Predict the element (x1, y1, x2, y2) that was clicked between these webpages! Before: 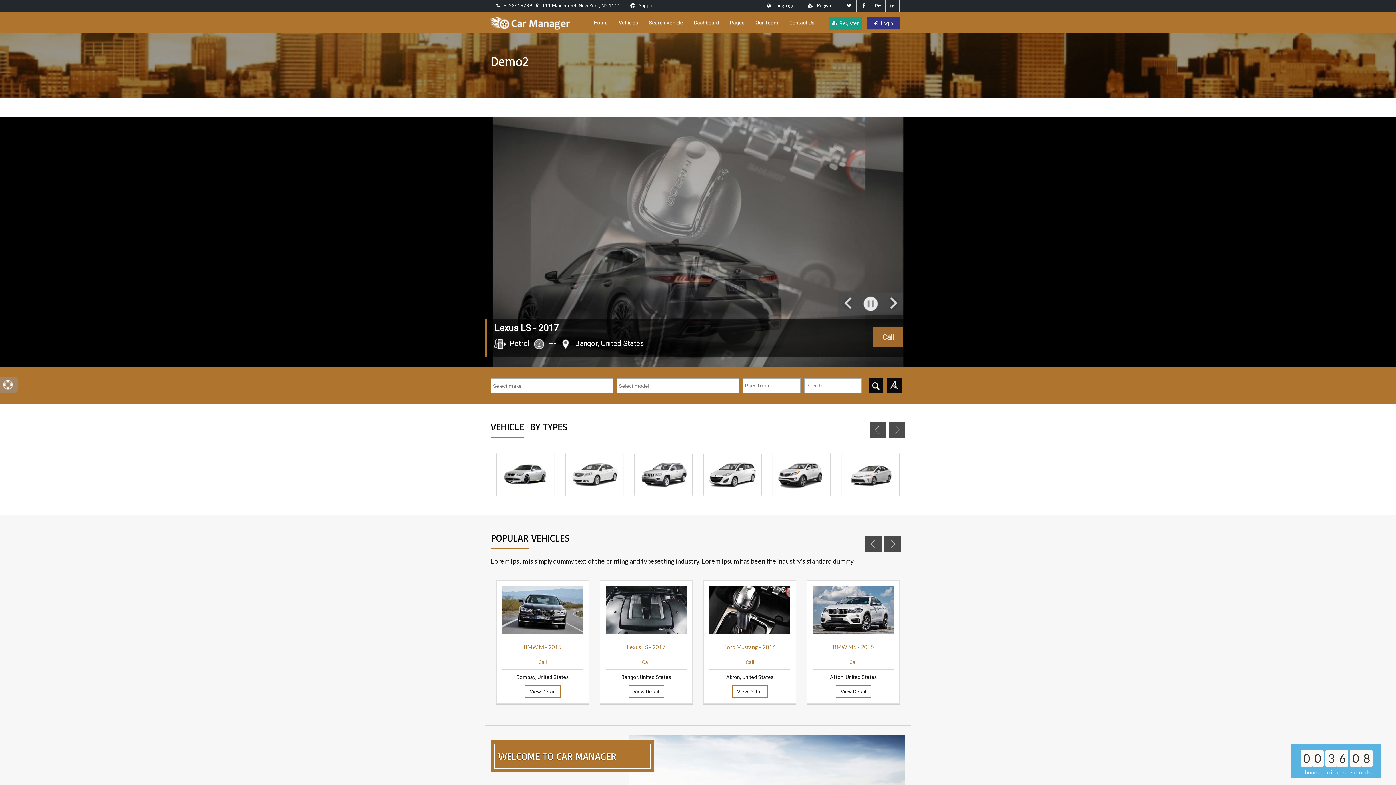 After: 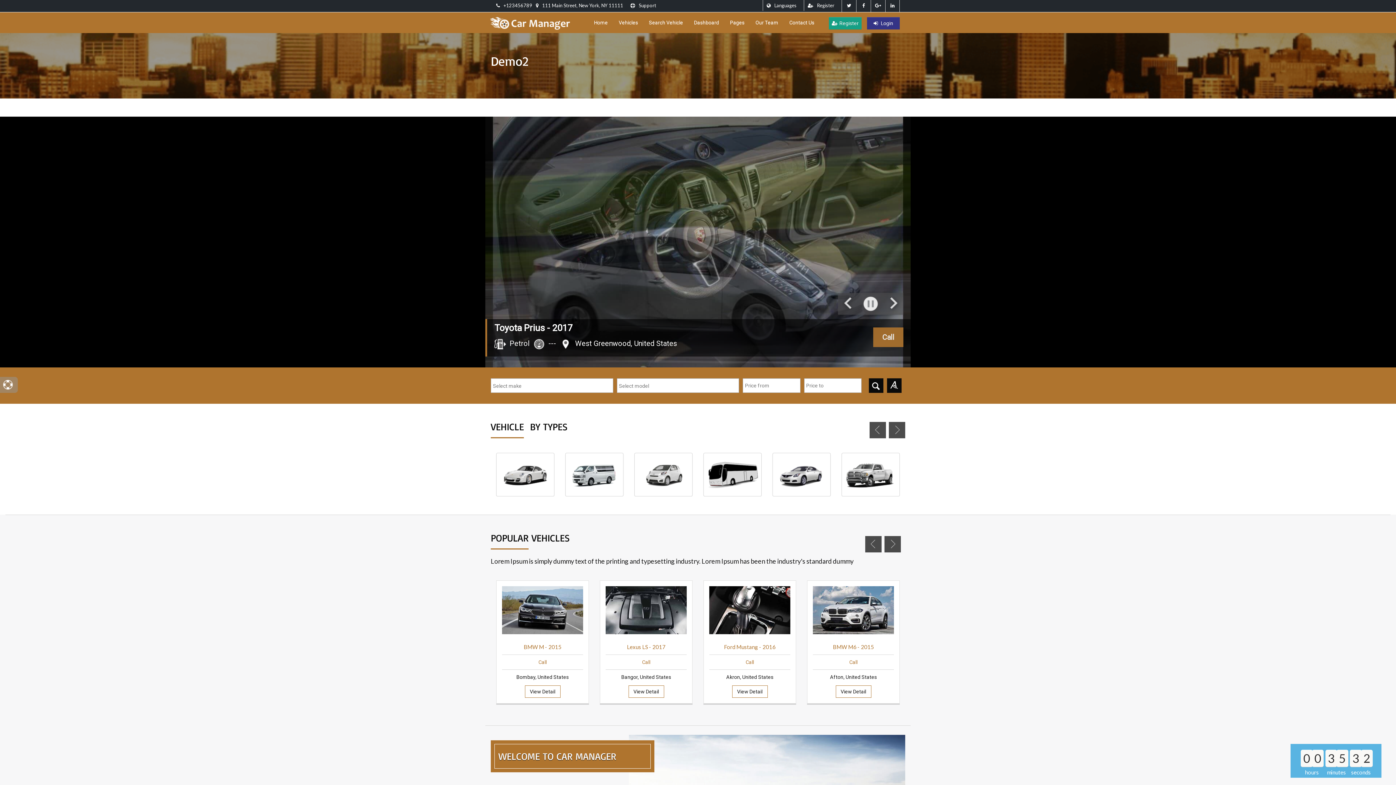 Action: bbox: (889, 422, 905, 435)